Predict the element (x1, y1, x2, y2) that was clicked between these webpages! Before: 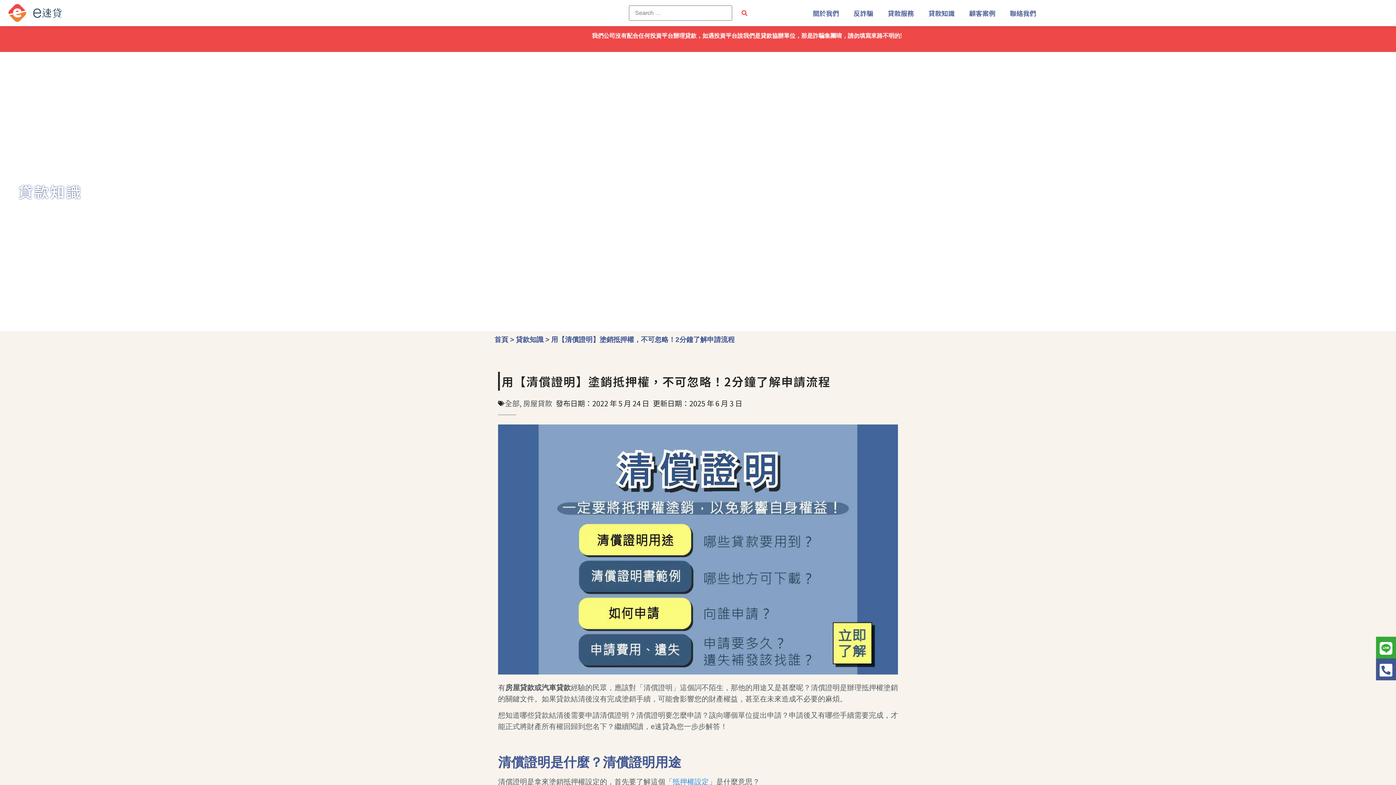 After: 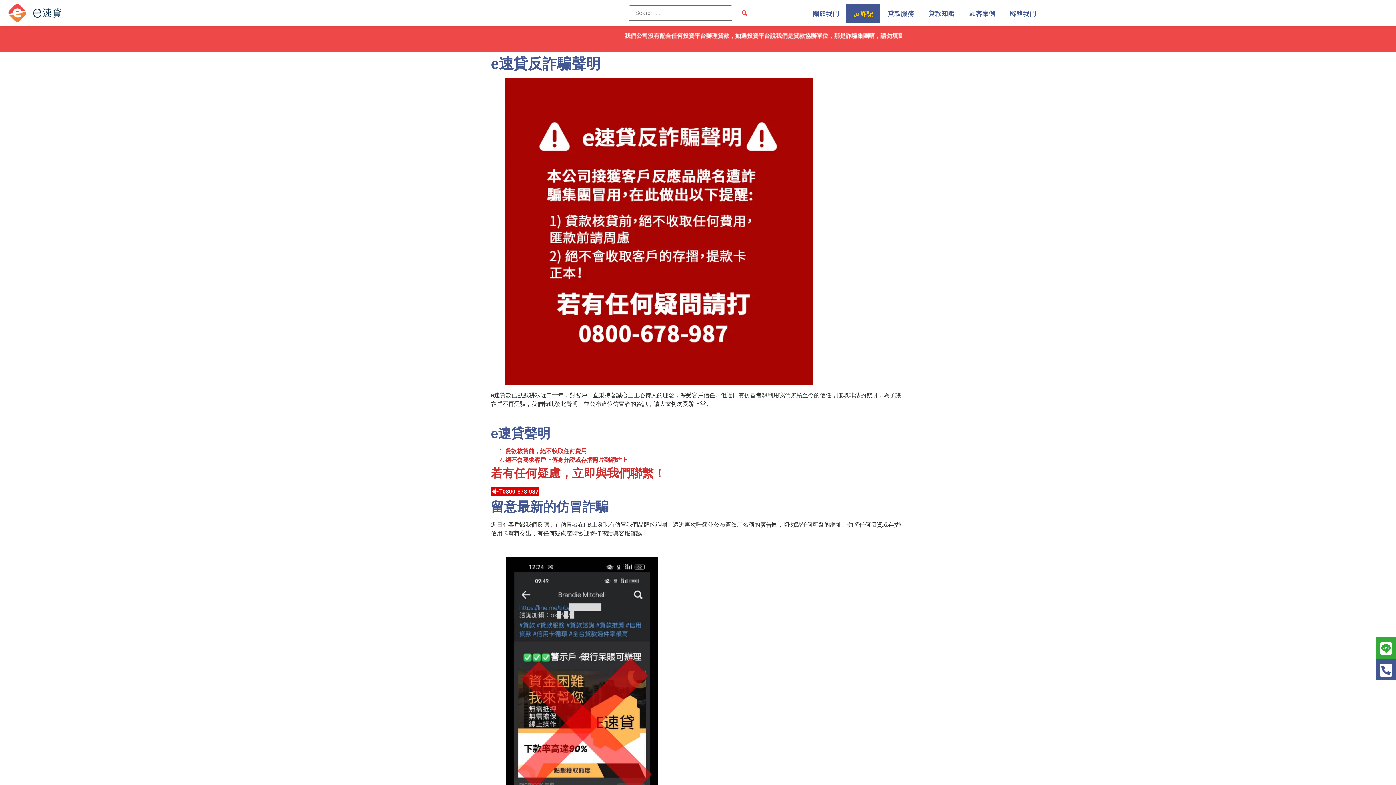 Action: bbox: (846, 3, 880, 22) label: 反詐騙